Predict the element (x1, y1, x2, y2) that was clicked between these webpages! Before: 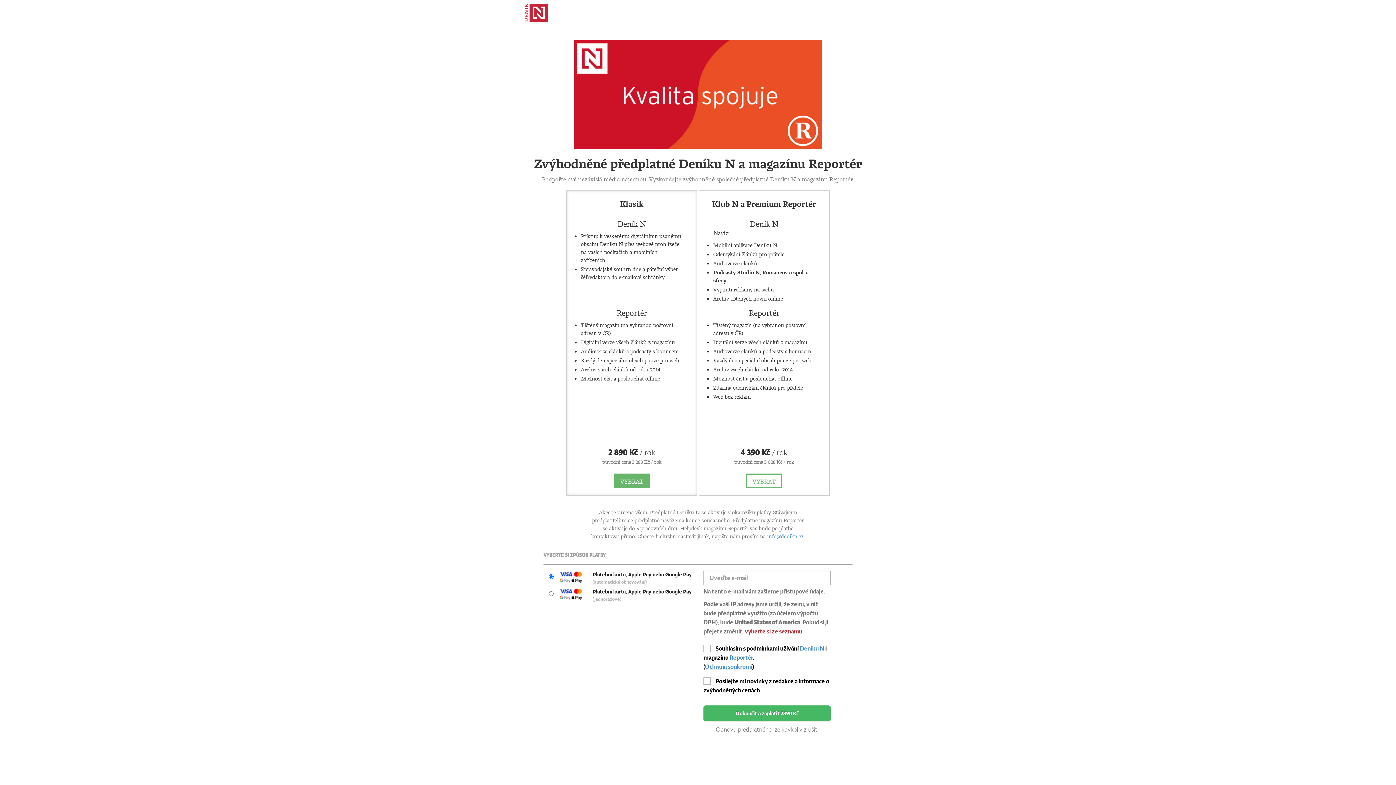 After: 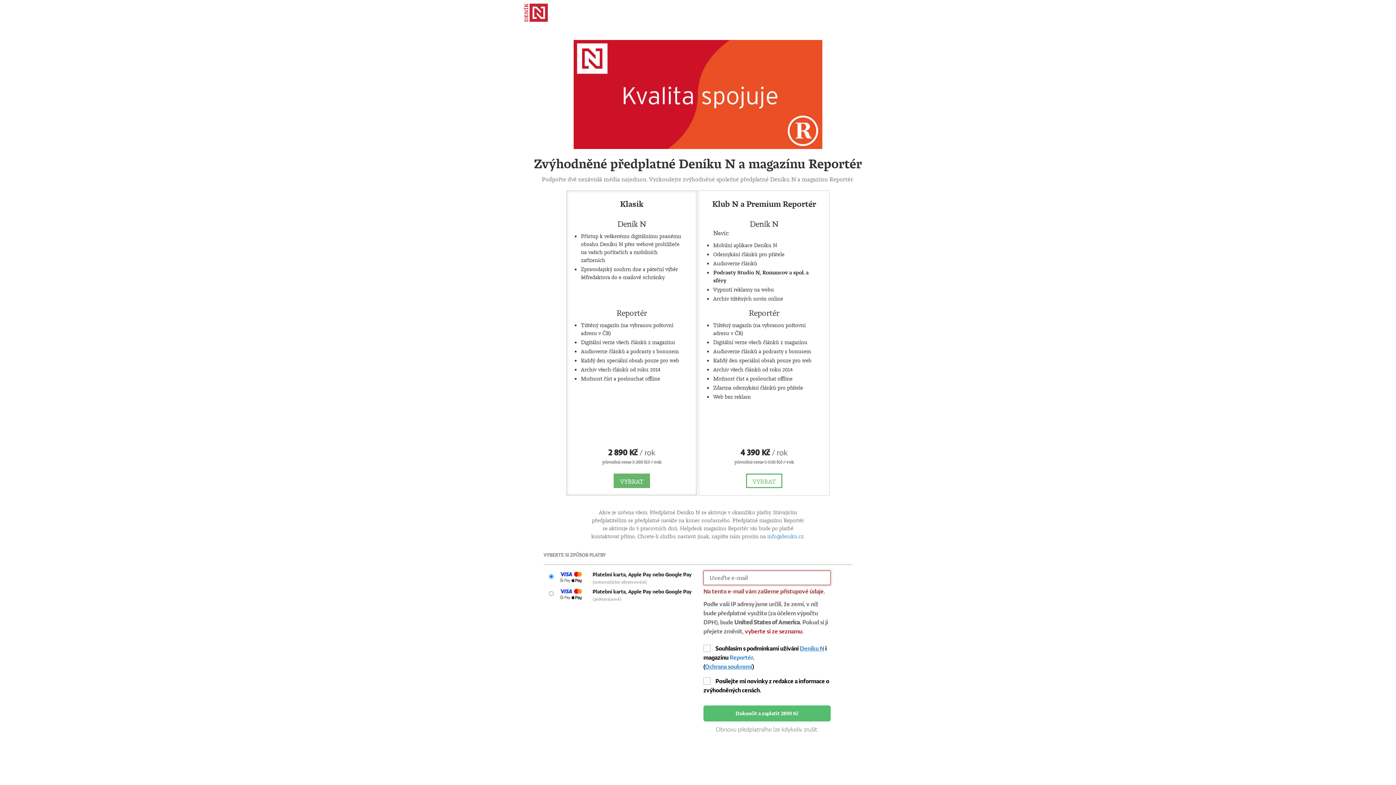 Action: bbox: (703, 705, 830, 721) label: Dokončit a zaplatit 2890 Kč